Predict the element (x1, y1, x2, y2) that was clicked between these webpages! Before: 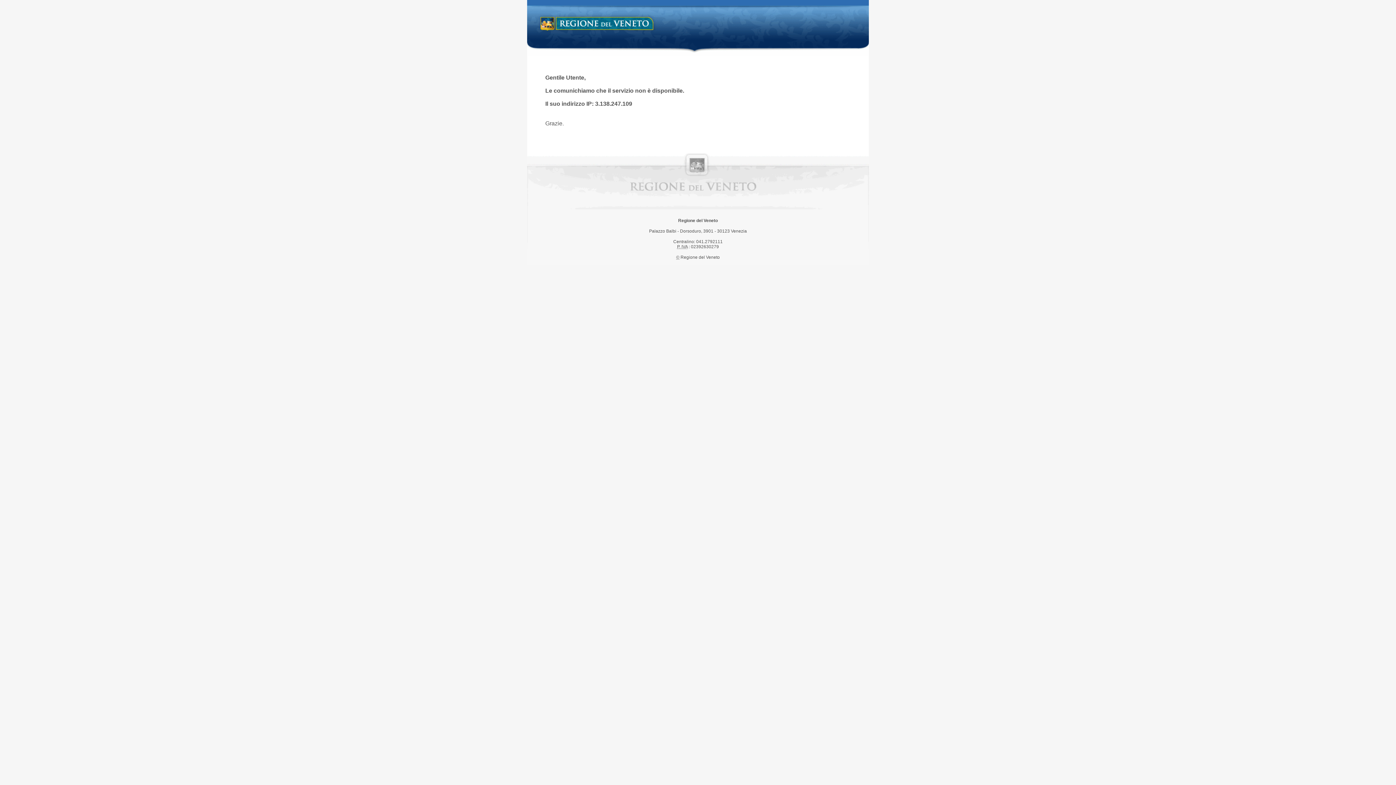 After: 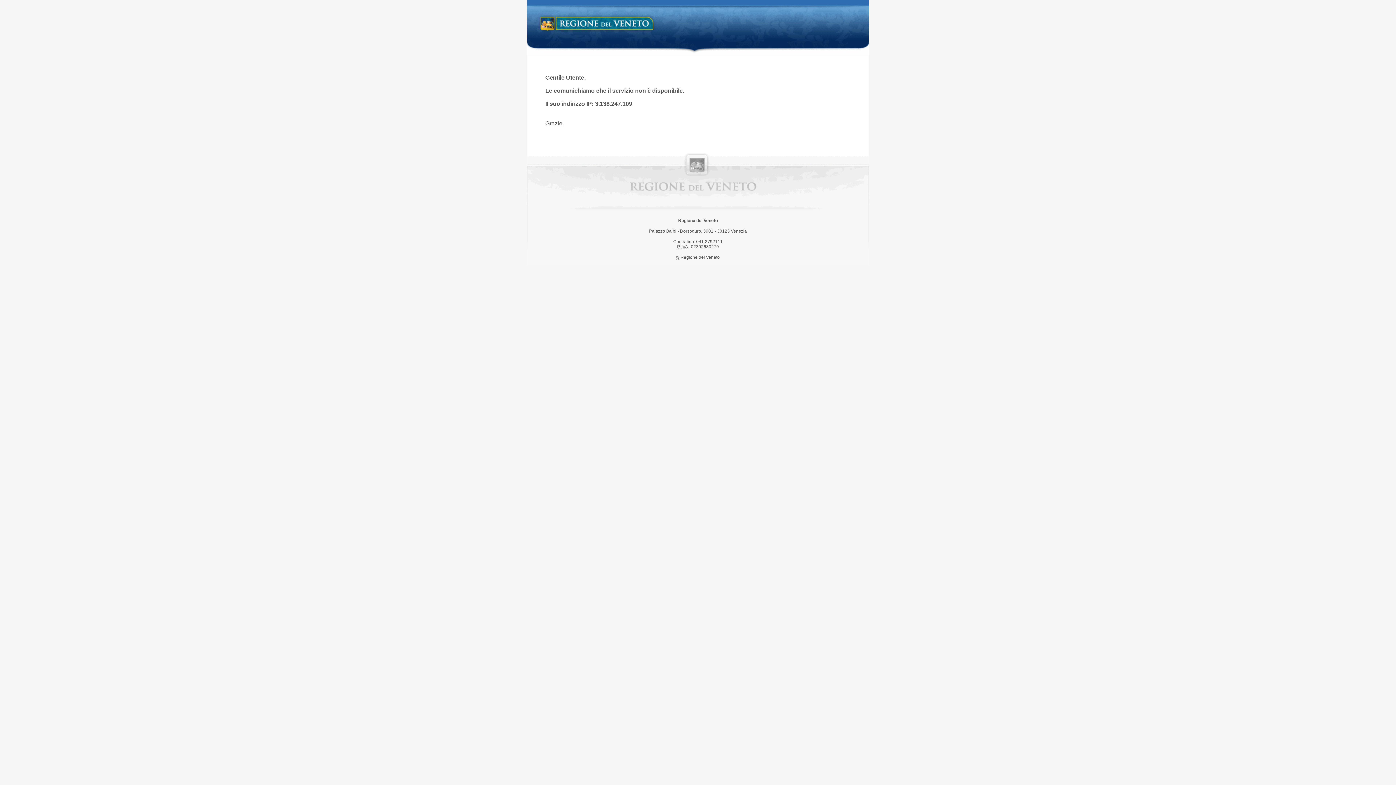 Action: bbox: (538, 14, 658, 34) label: Regione del Veneto